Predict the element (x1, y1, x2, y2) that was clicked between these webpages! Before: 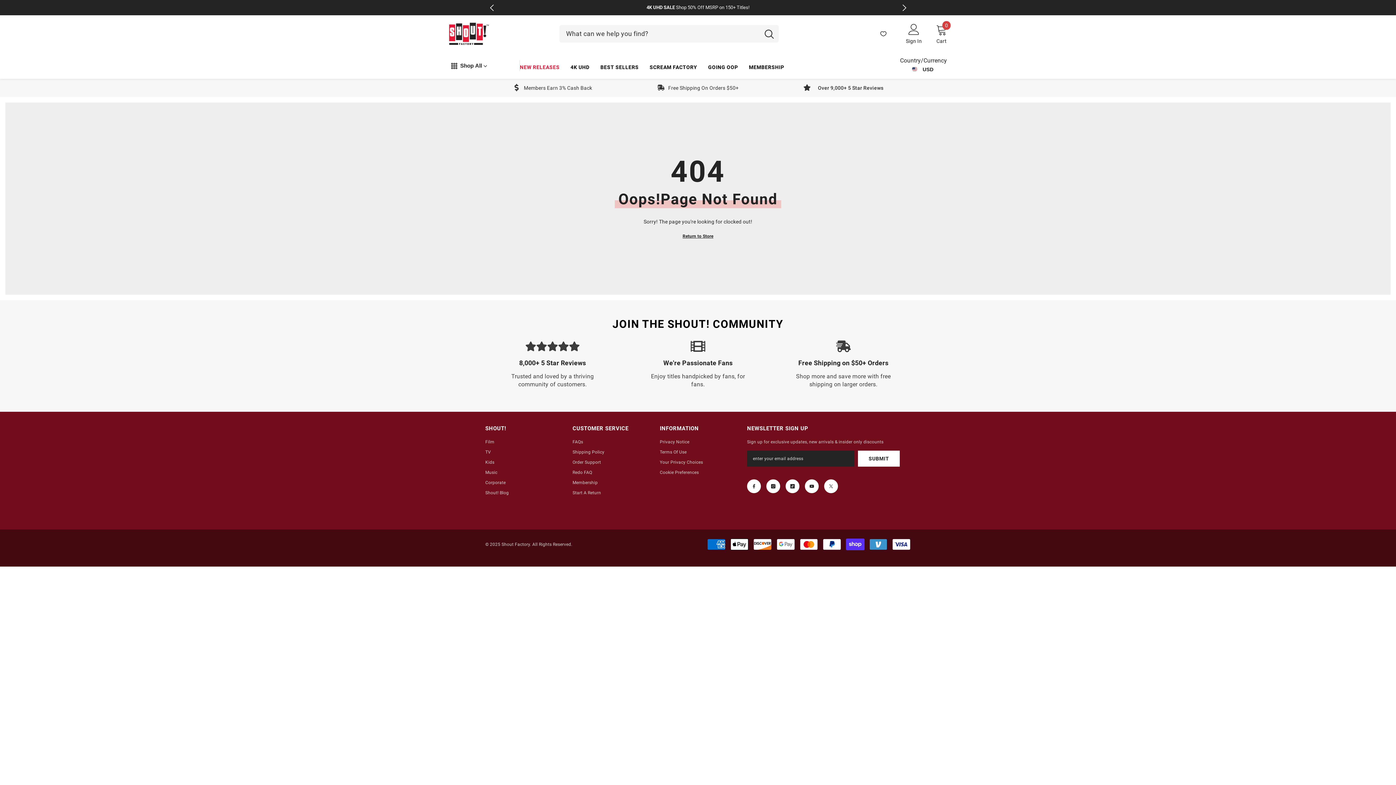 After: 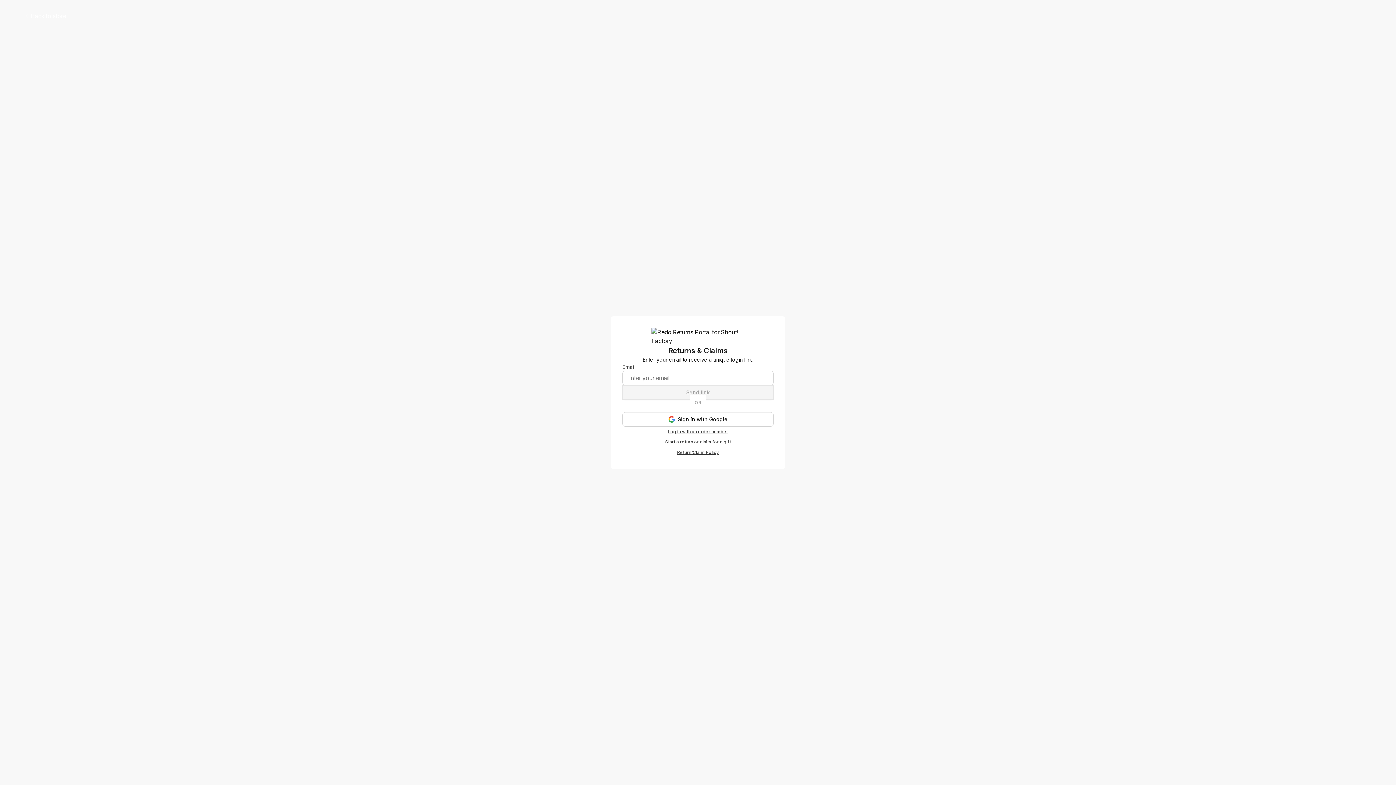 Action: label: Start A Return bbox: (572, 488, 601, 498)